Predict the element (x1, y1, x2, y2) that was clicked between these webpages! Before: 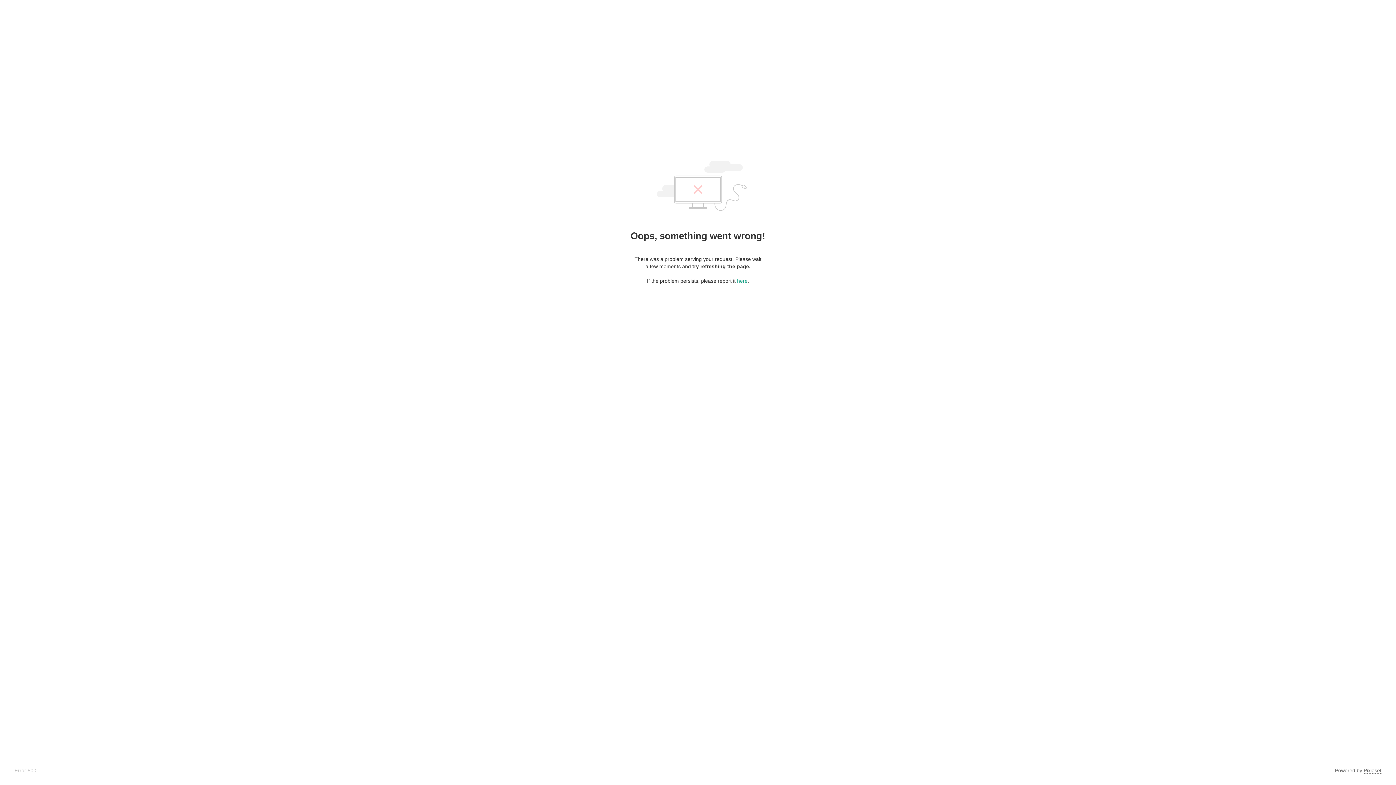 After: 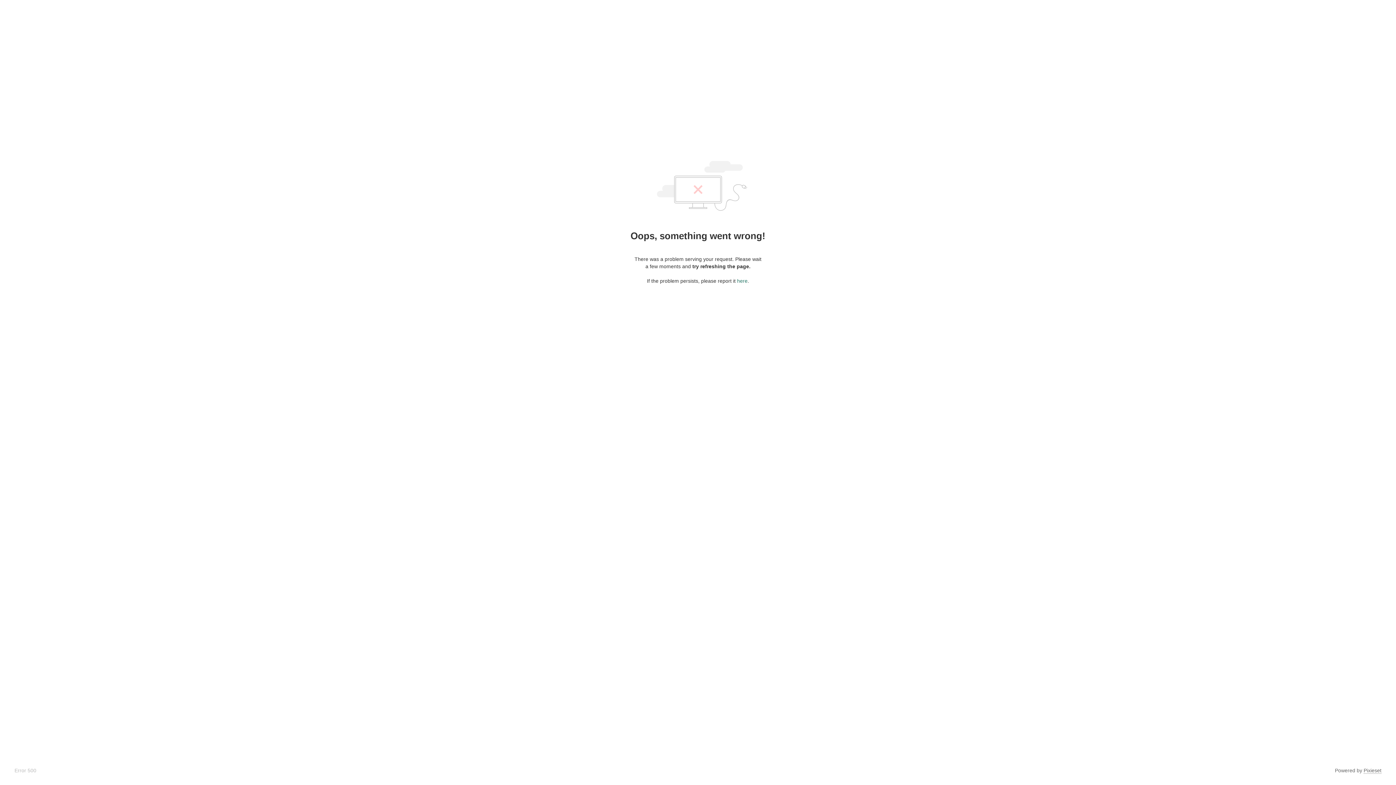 Action: bbox: (737, 278, 747, 284) label: here